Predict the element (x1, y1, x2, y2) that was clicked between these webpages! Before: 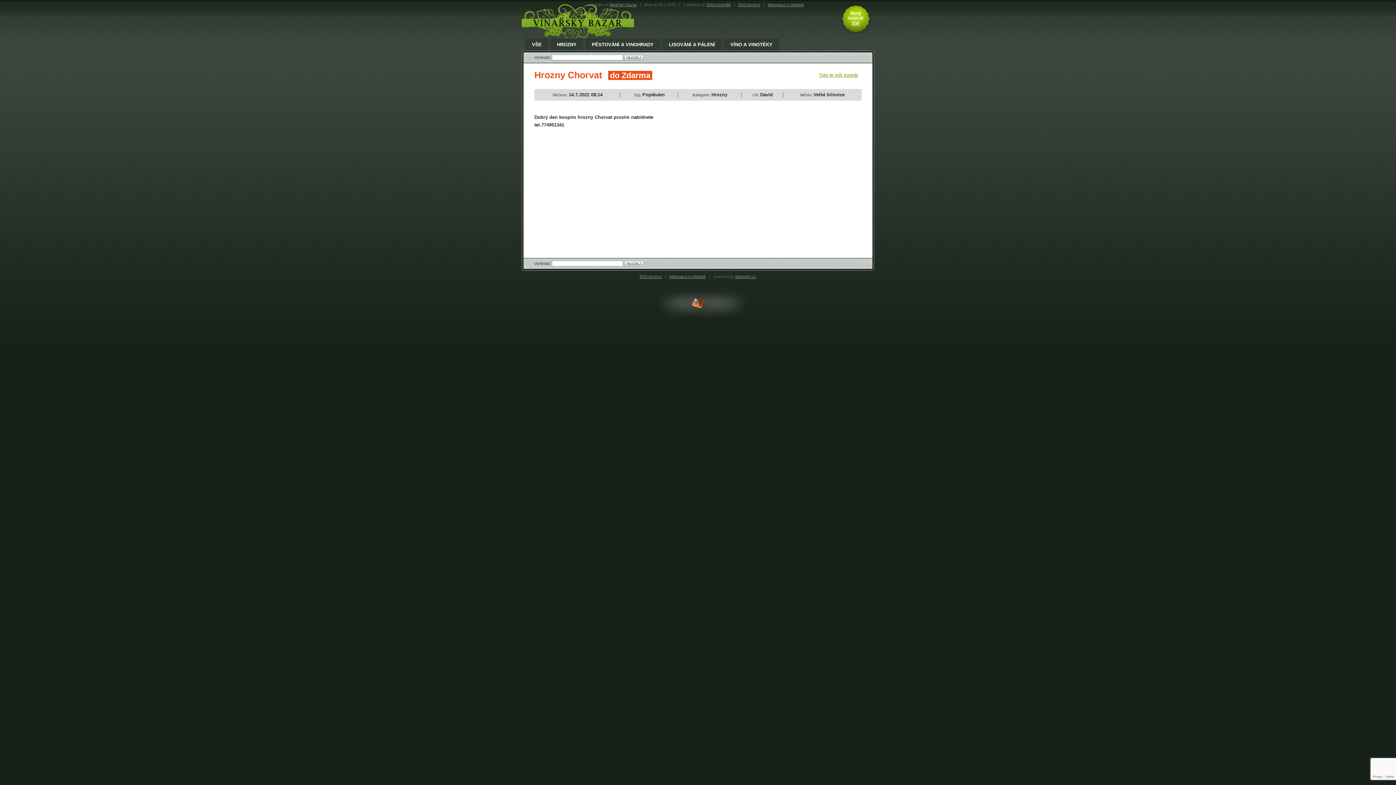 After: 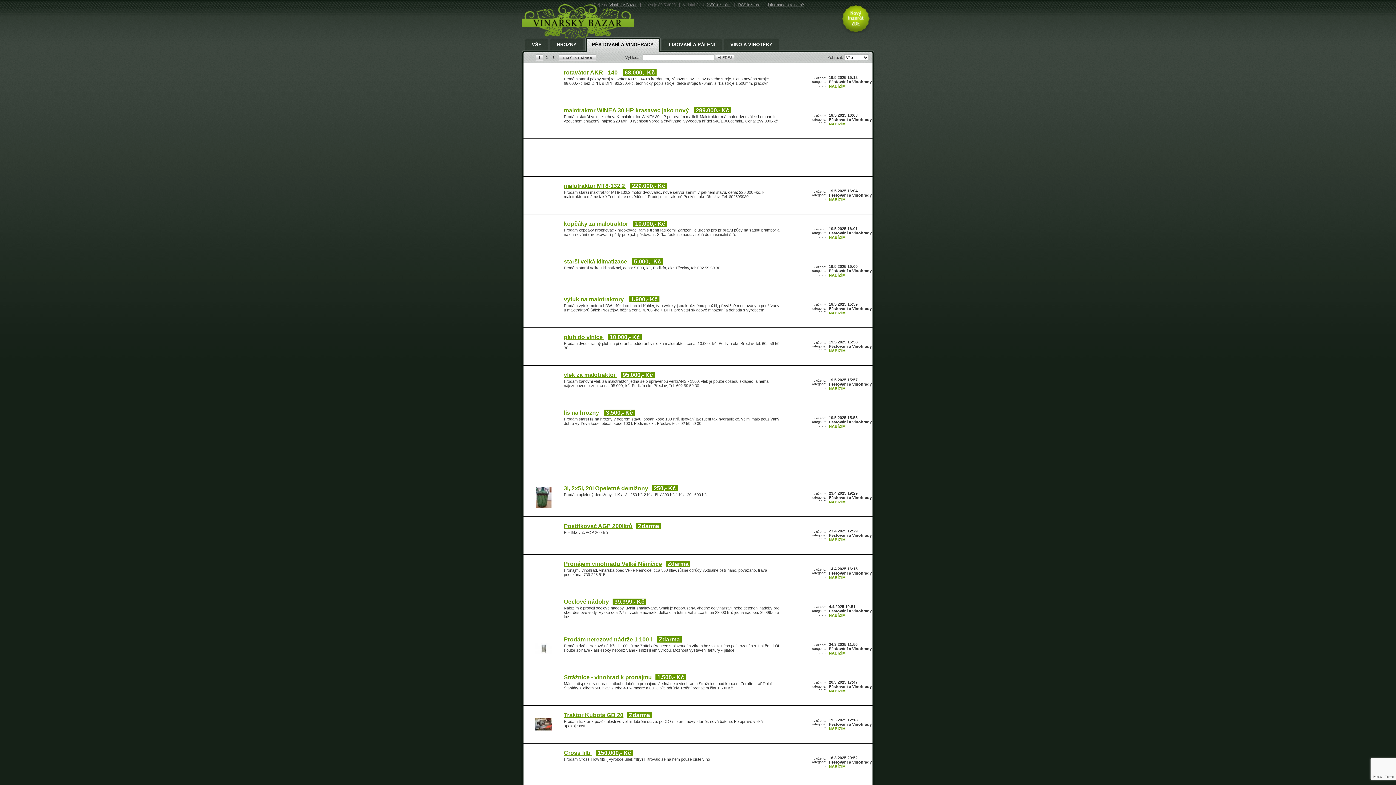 Action: label: PĚSTOVÁNÍ A VINOHRADY bbox: (585, 37, 660, 52)